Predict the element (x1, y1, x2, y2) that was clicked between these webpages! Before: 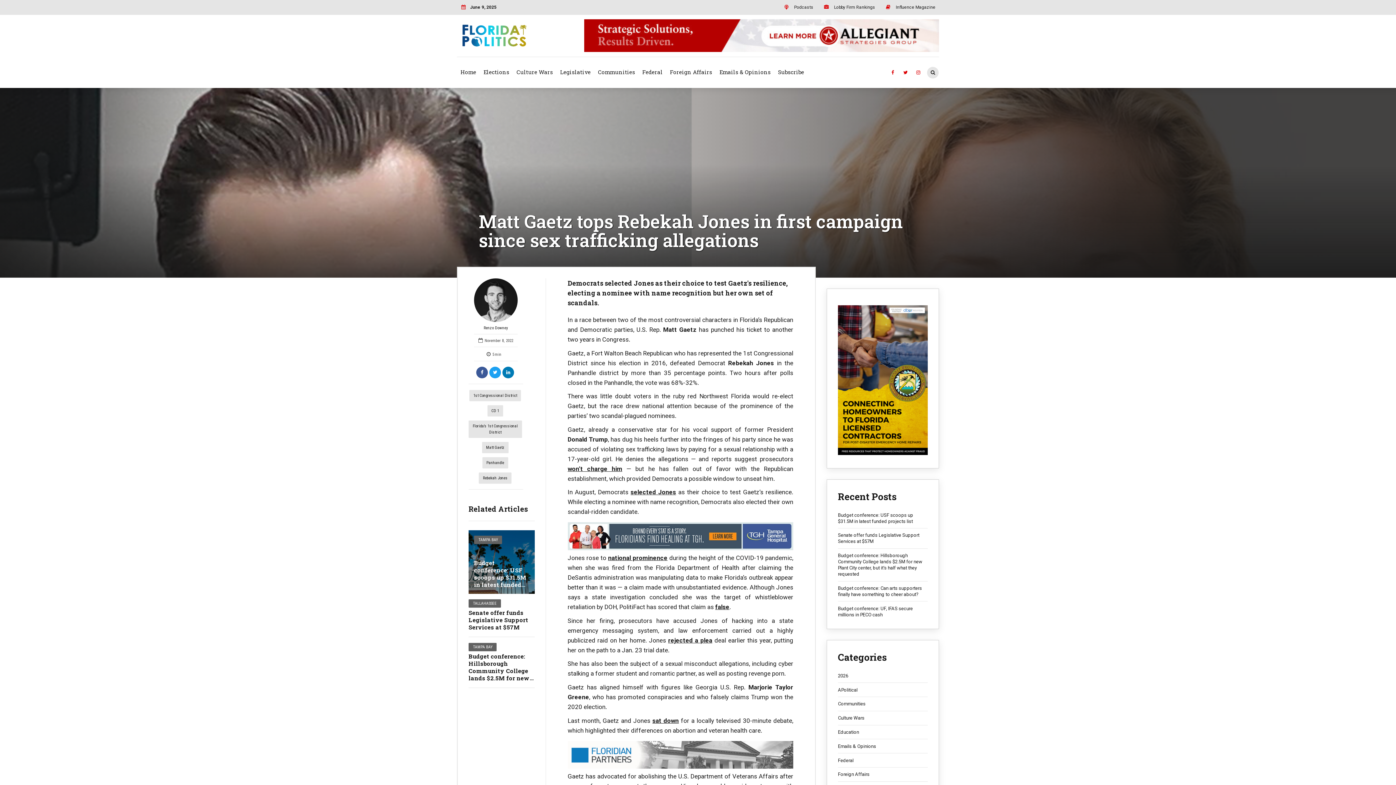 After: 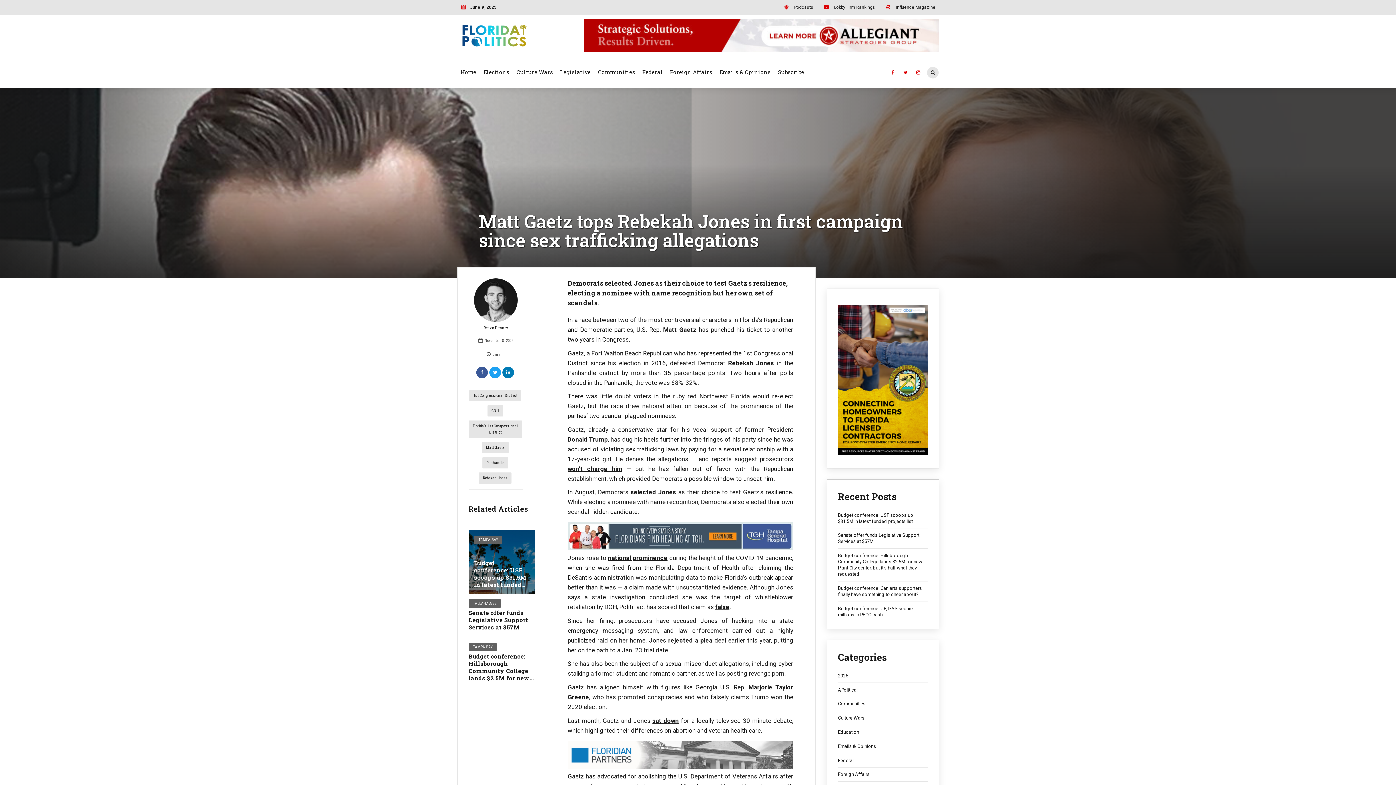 Action: bbox: (838, 450, 928, 456)